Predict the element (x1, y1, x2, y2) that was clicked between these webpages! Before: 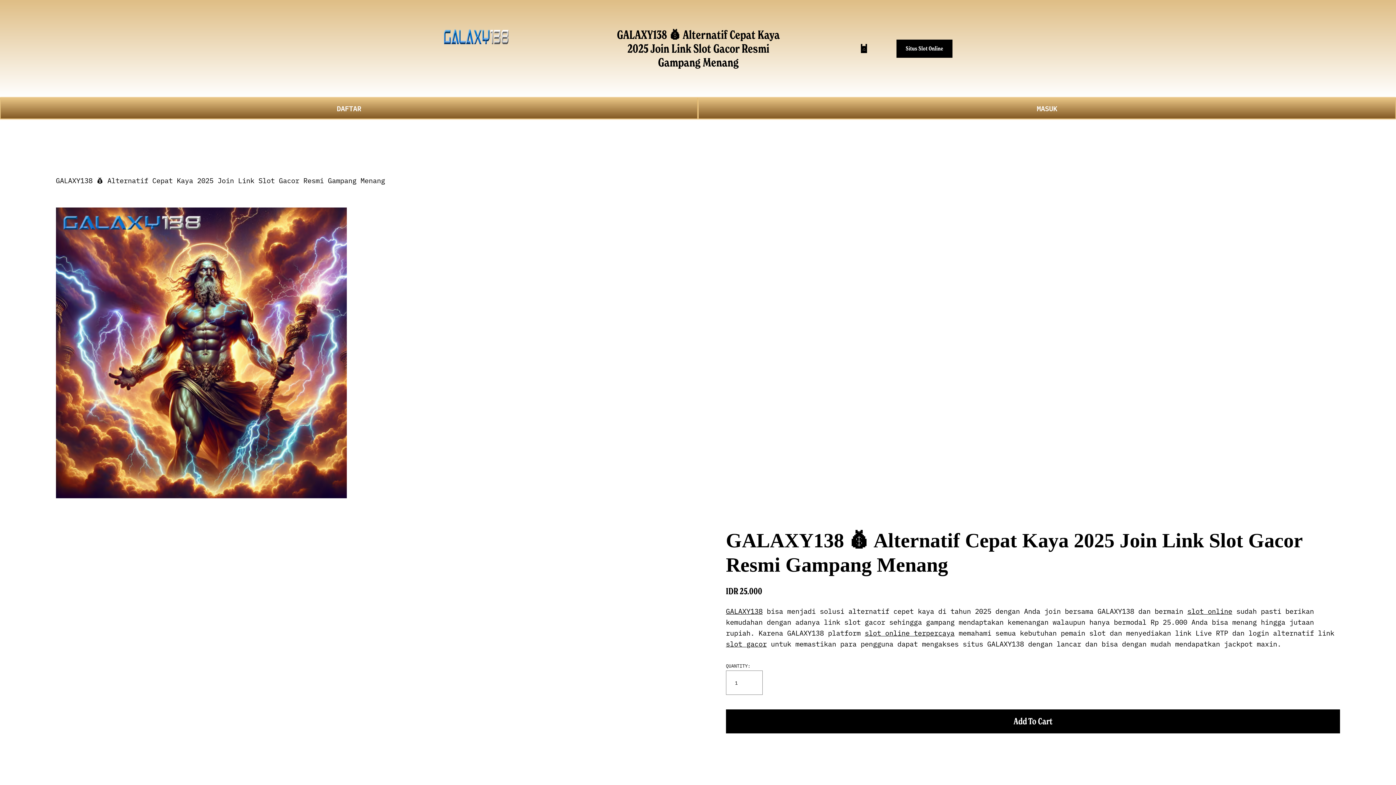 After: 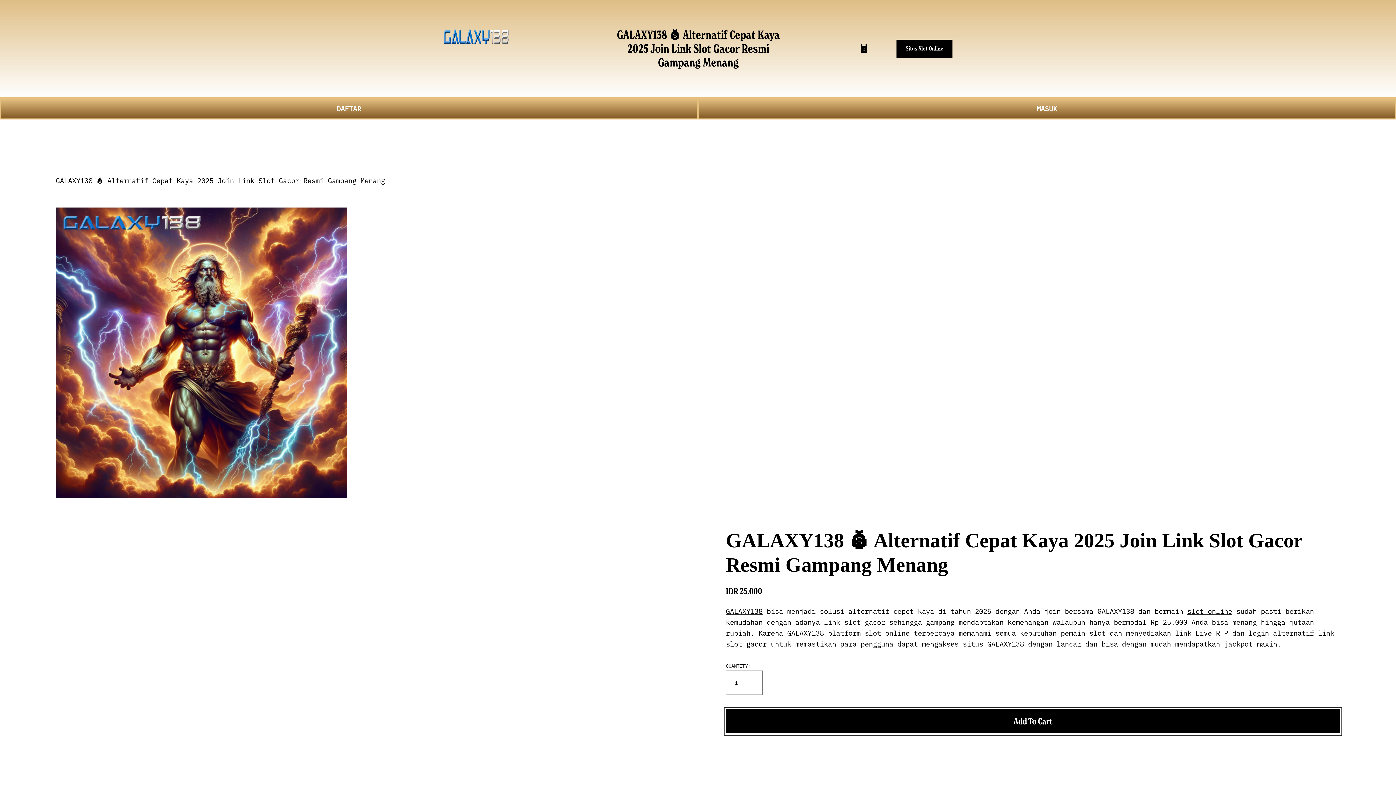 Action: bbox: (726, 709, 1340, 733) label: Add To Cart